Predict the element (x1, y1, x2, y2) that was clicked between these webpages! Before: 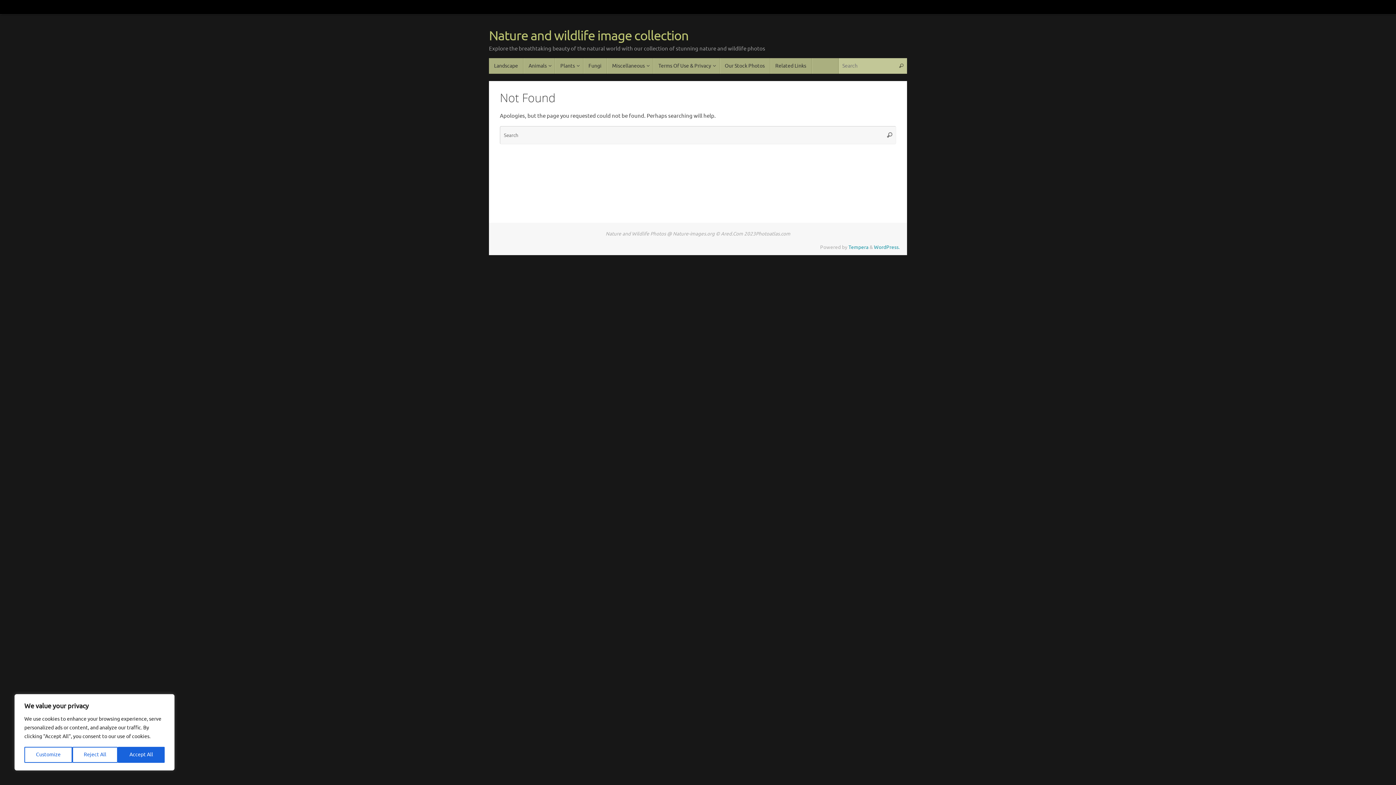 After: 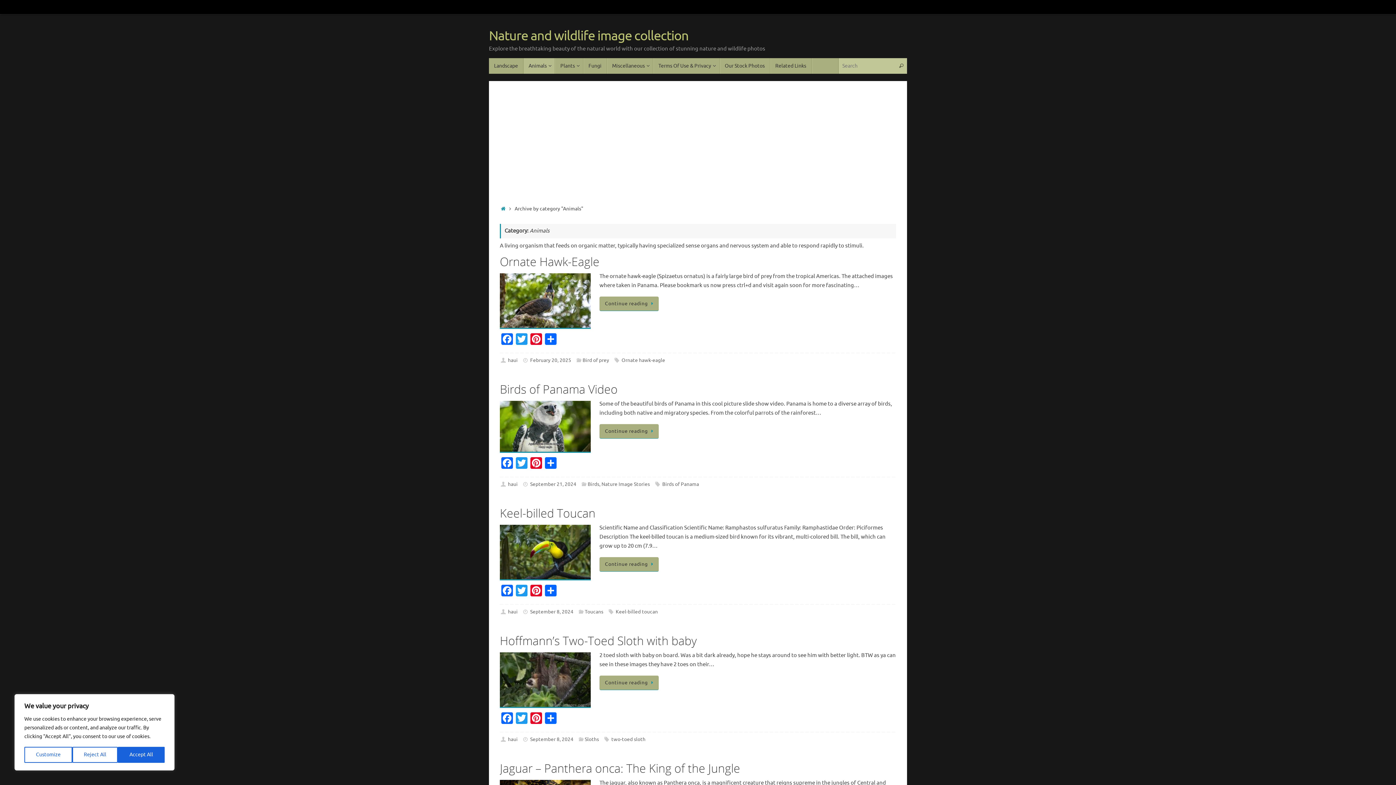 Action: bbox: (523, 58, 555, 73) label: Animals